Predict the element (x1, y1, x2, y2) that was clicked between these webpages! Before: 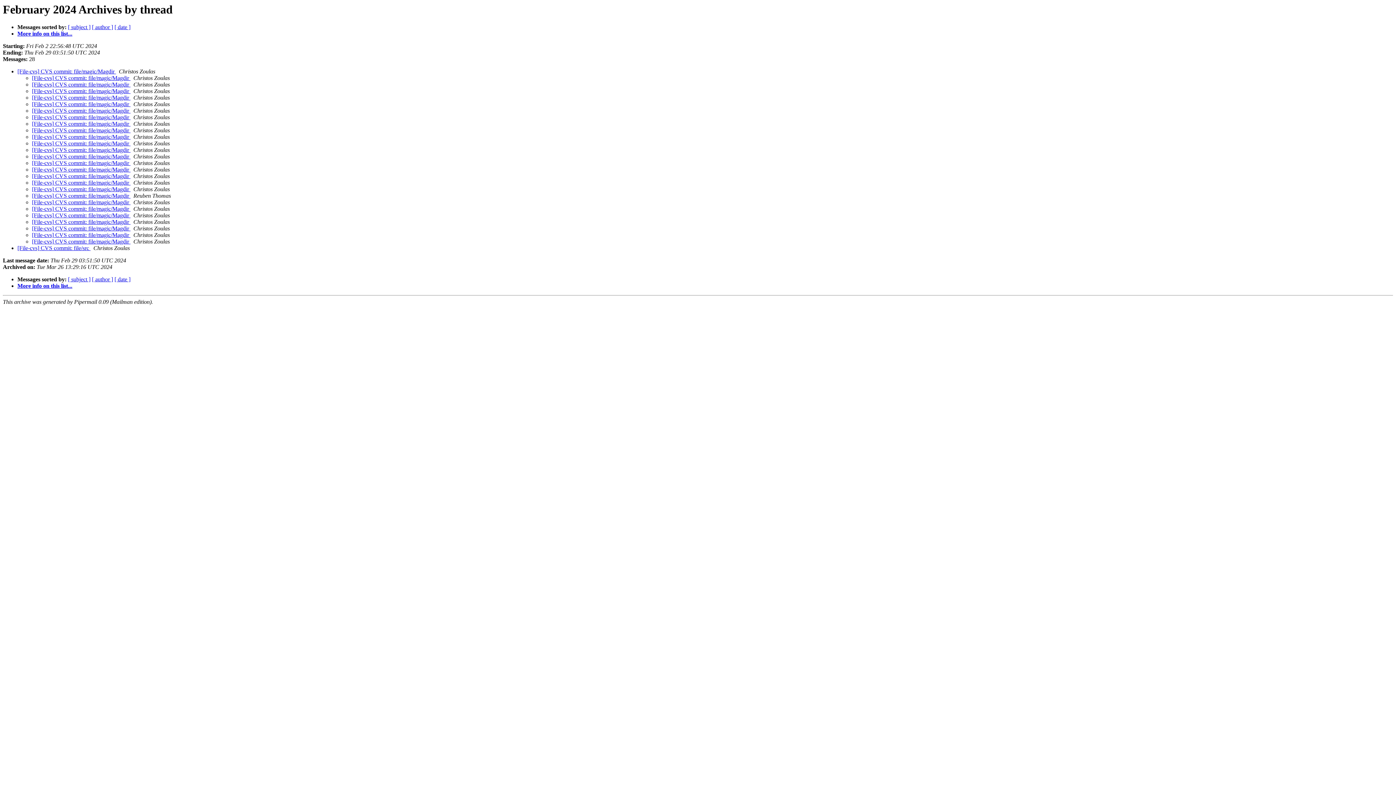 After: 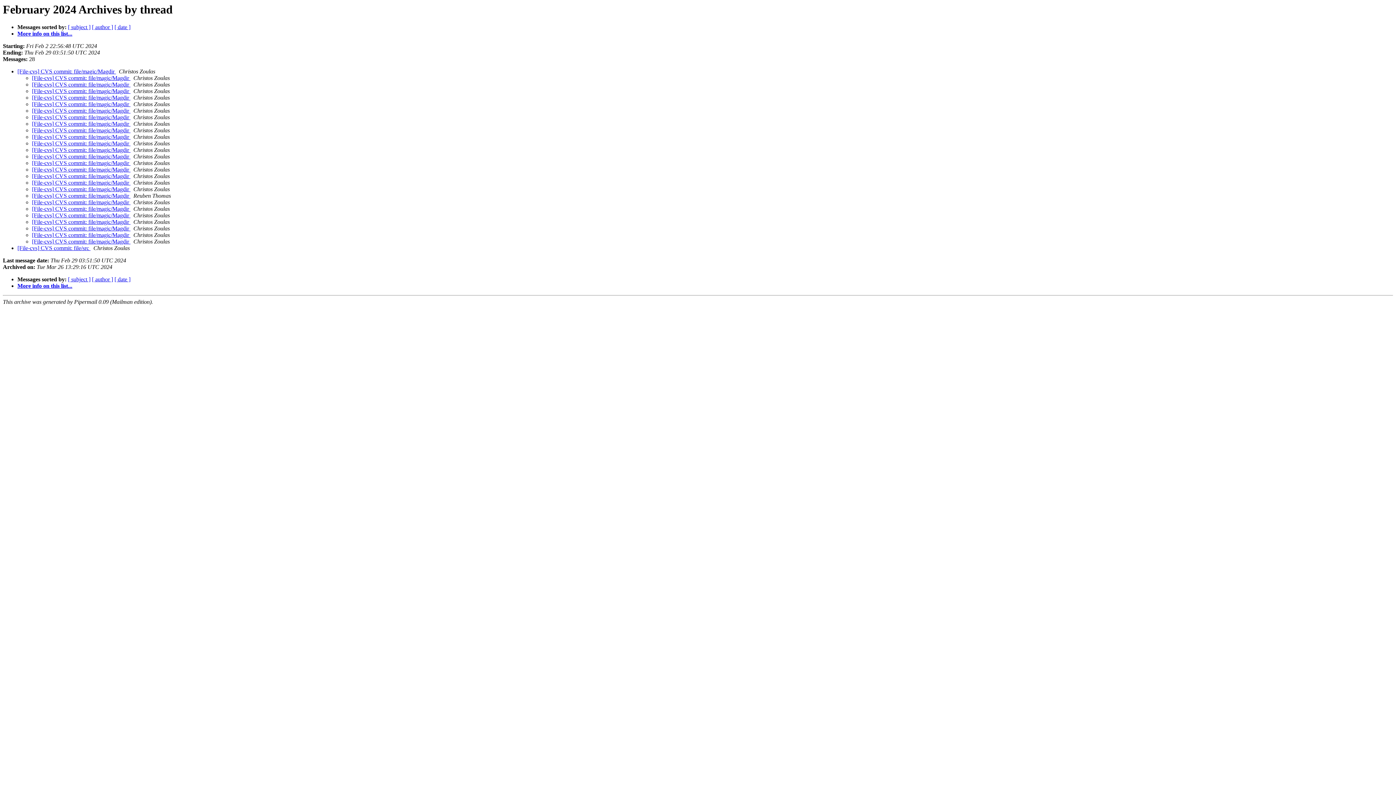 Action: label:   bbox: (130, 238, 132, 244)